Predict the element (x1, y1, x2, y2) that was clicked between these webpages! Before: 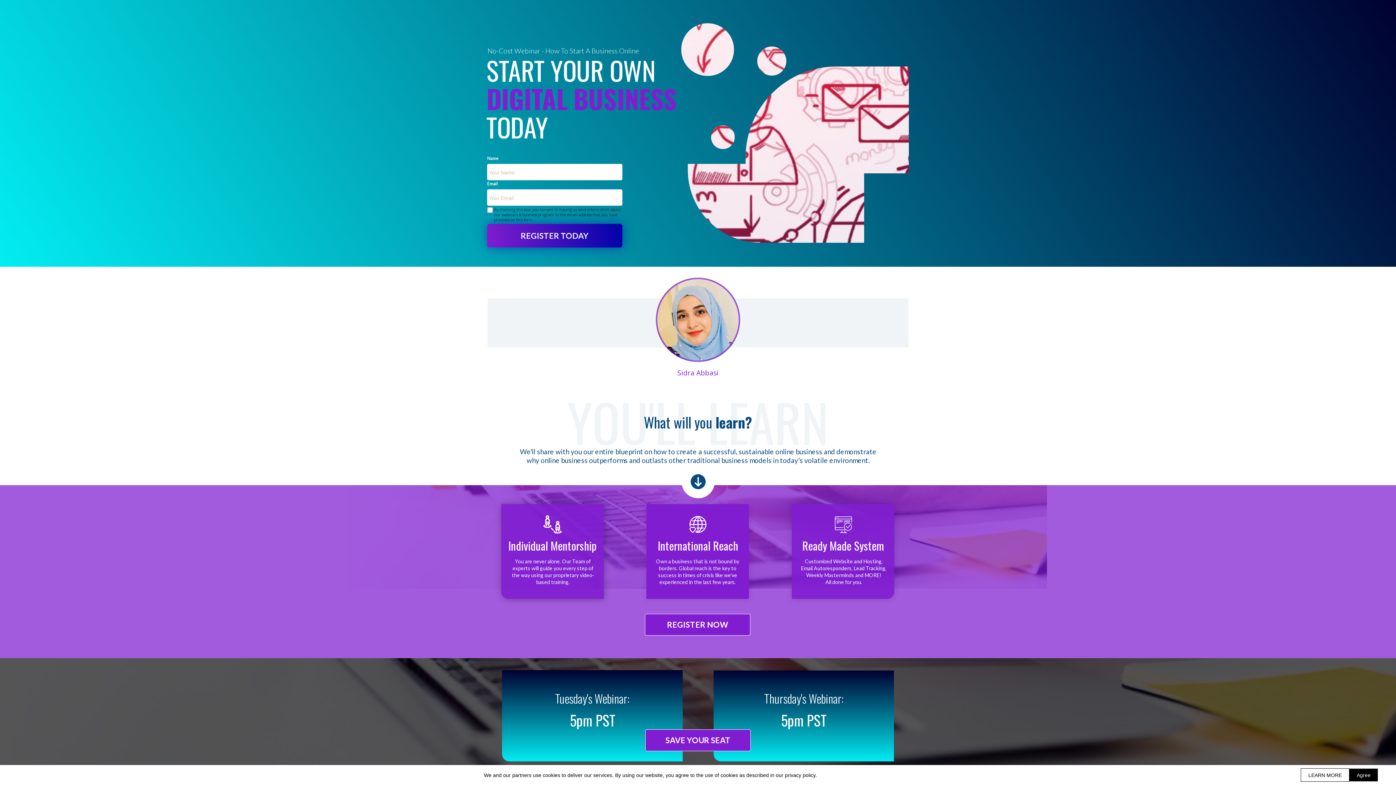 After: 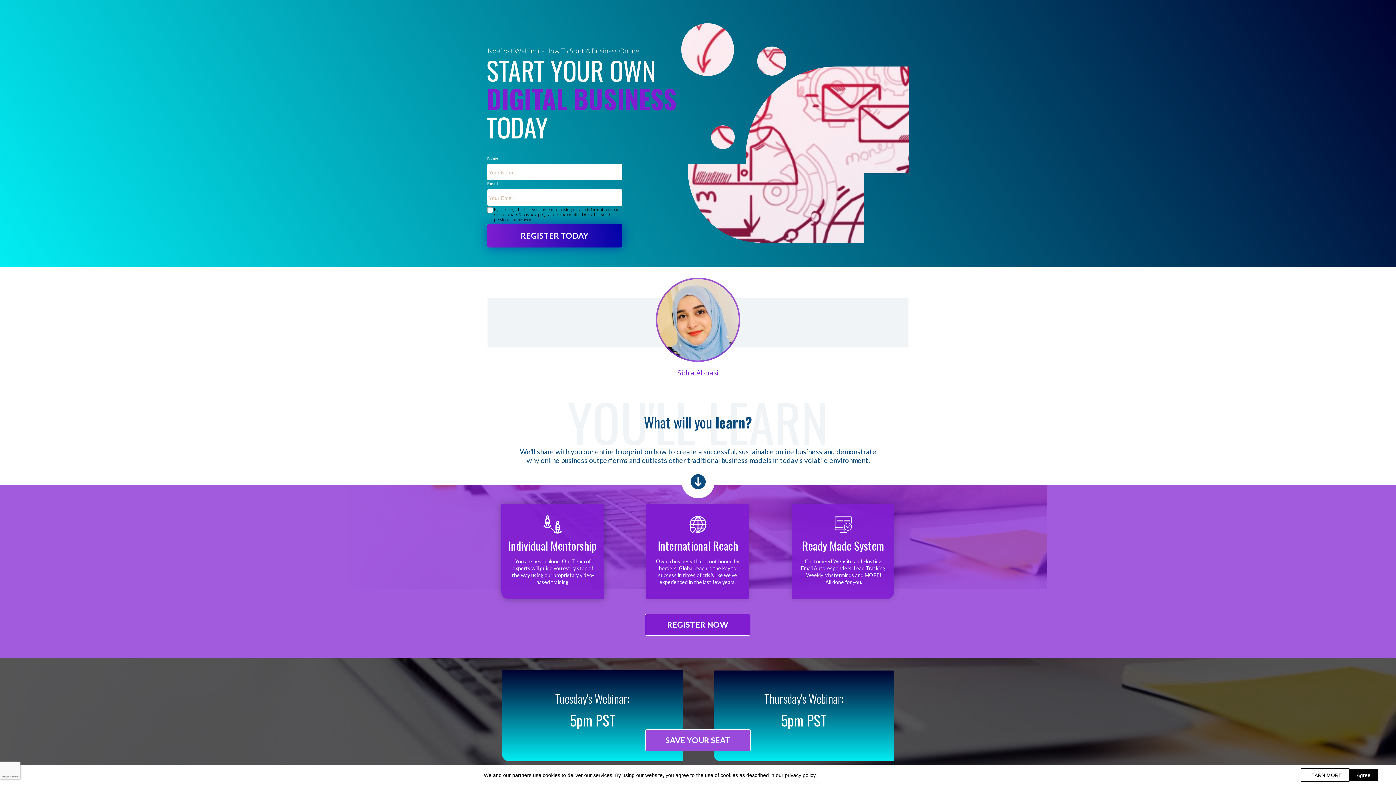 Action: label: SAVE YOUR SEAT bbox: (645, 729, 750, 751)